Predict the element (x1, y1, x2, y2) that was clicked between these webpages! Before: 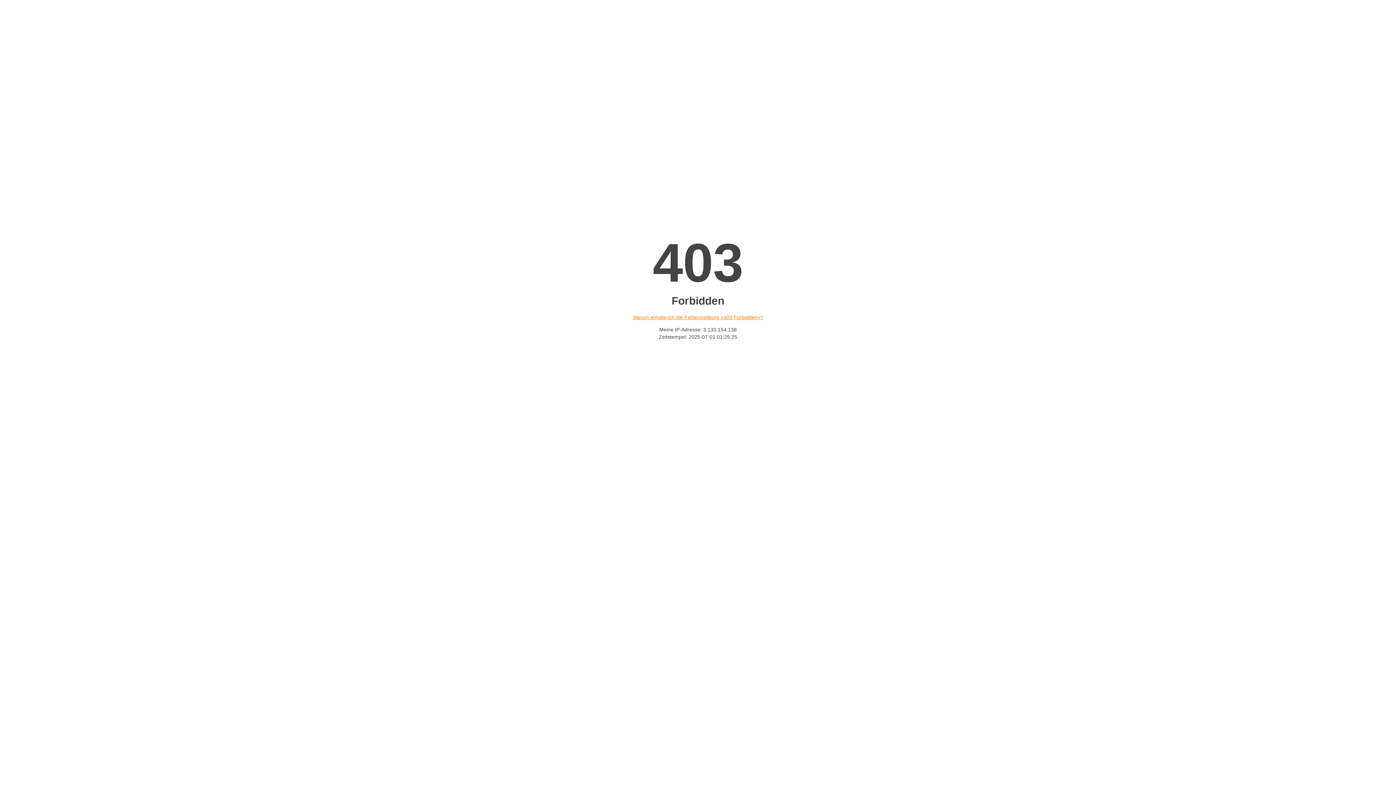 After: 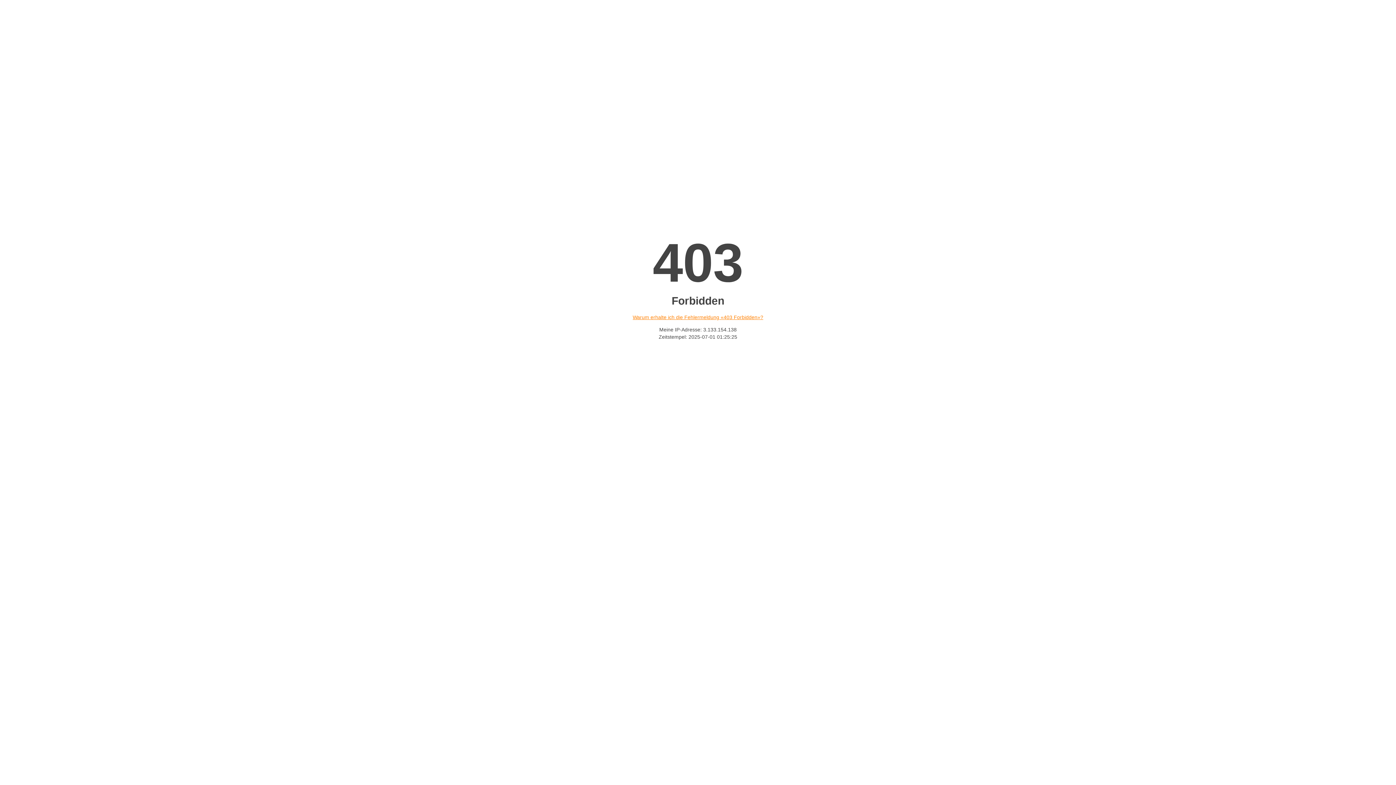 Action: bbox: (632, 314, 763, 320) label: Warum erhalte ich die Fehlermeldung «403 Forbidden»?